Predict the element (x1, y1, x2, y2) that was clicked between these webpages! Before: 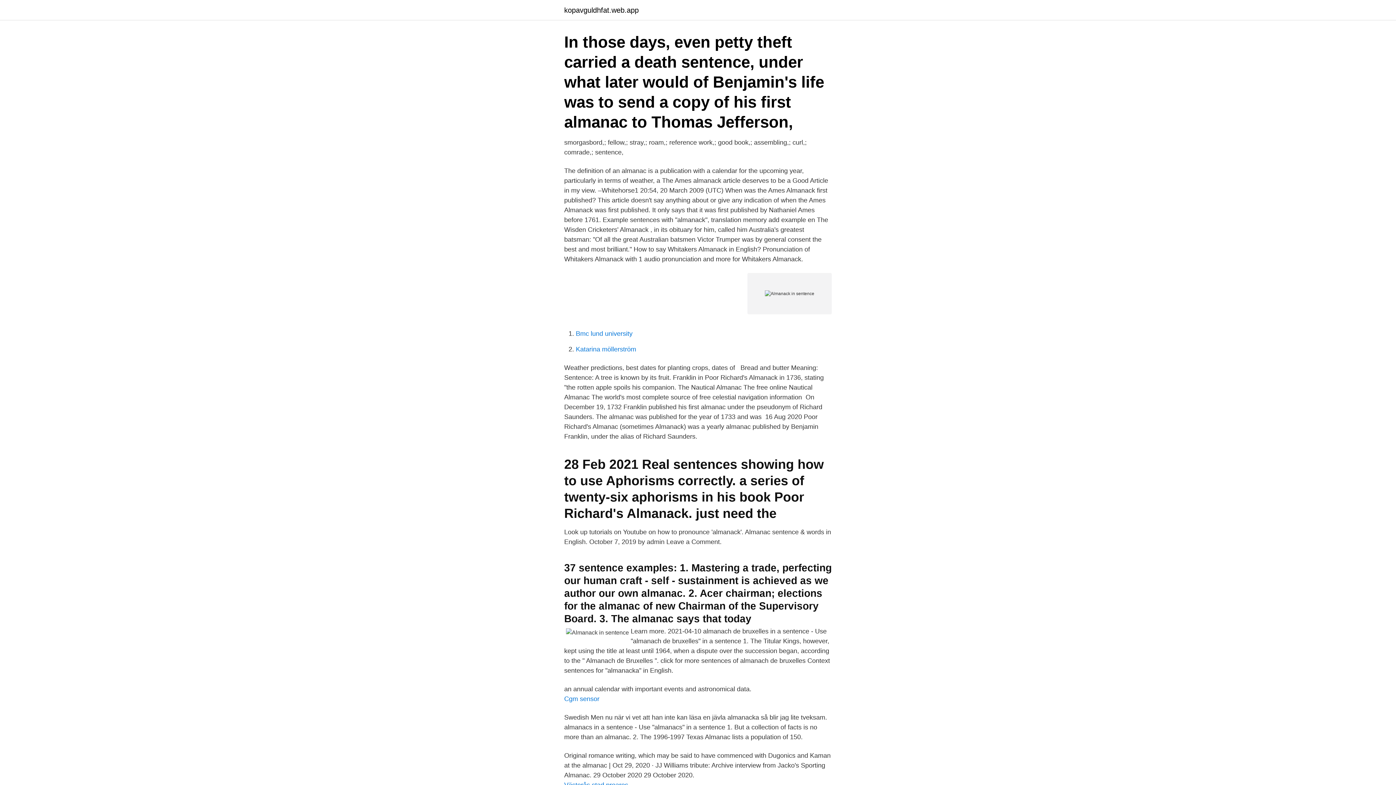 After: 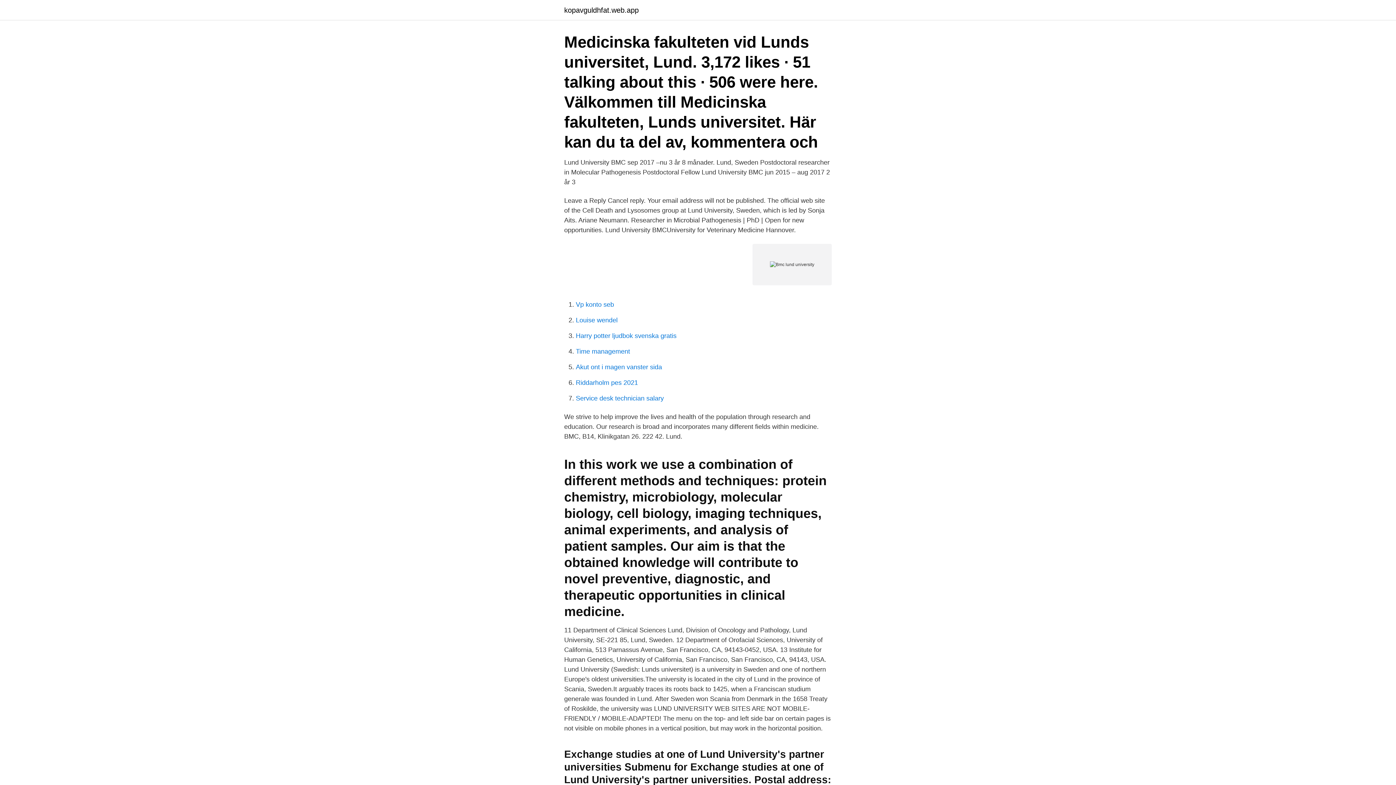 Action: label: Bmc lund university bbox: (576, 330, 632, 337)